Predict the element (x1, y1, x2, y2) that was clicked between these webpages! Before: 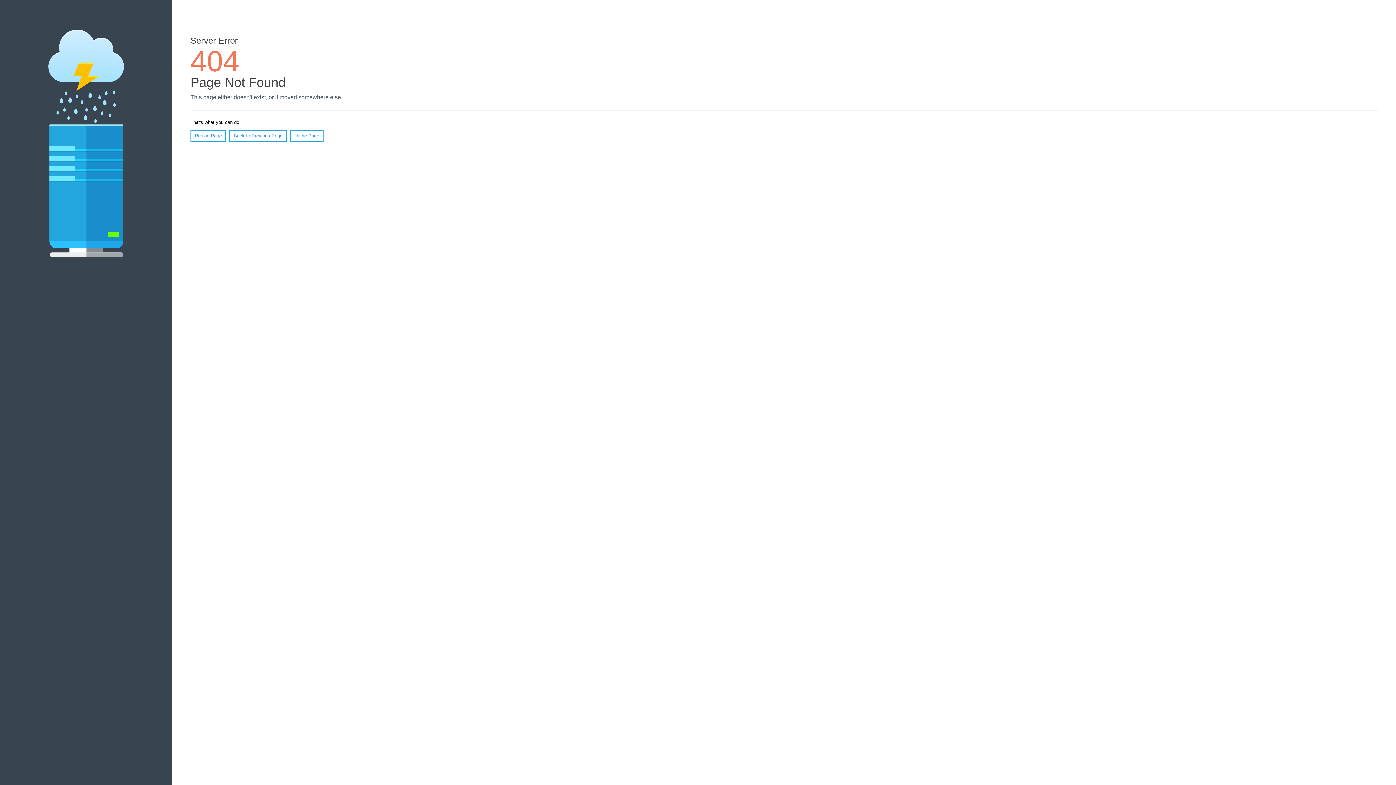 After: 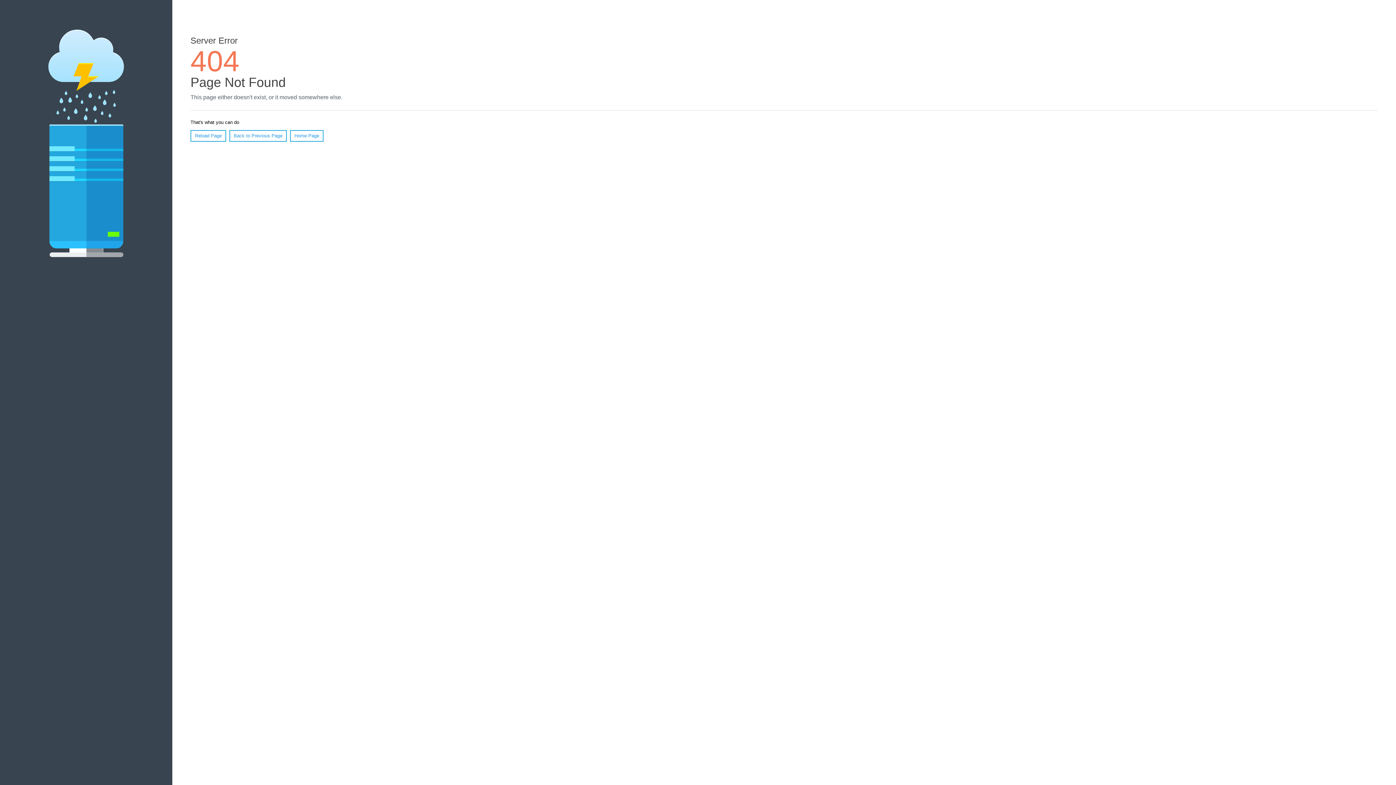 Action: label: Reload Page bbox: (190, 130, 226, 141)